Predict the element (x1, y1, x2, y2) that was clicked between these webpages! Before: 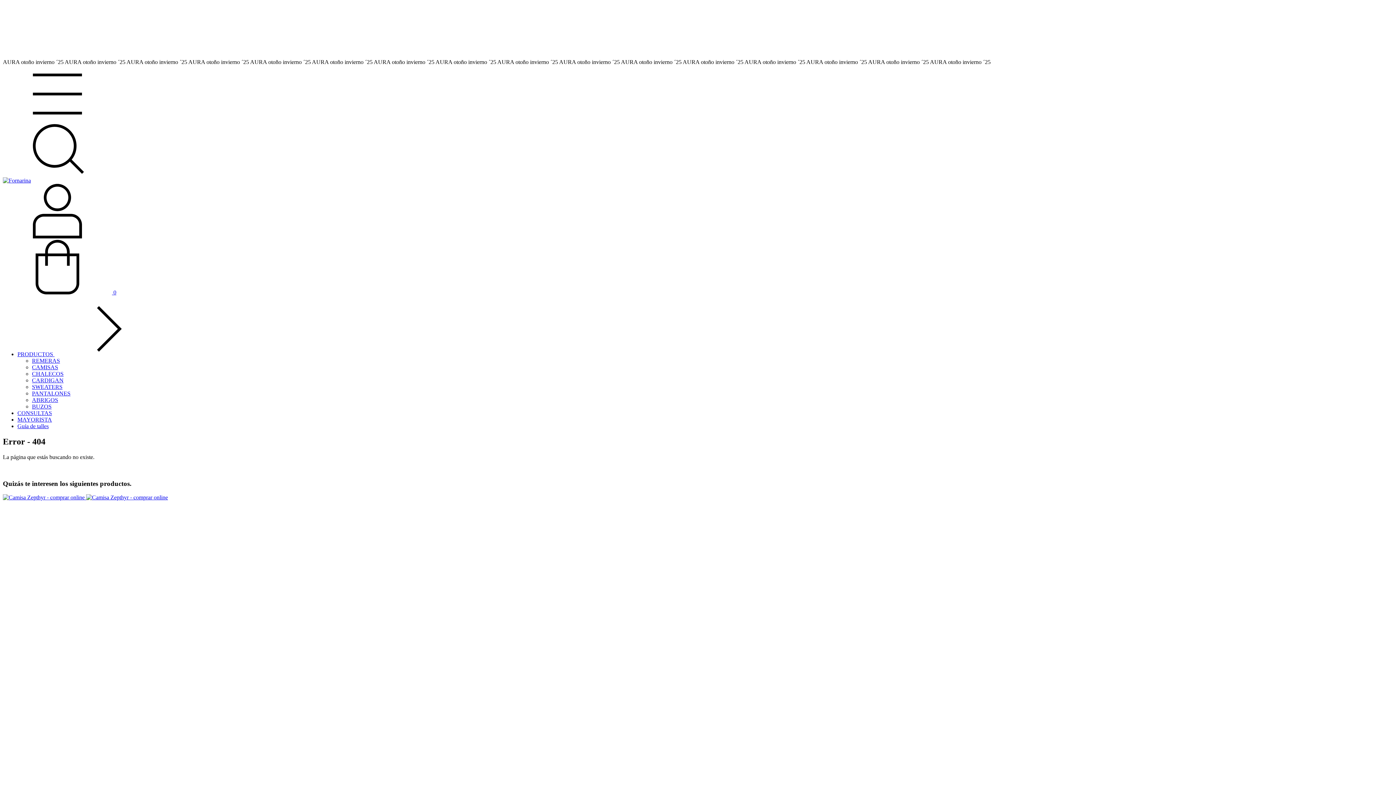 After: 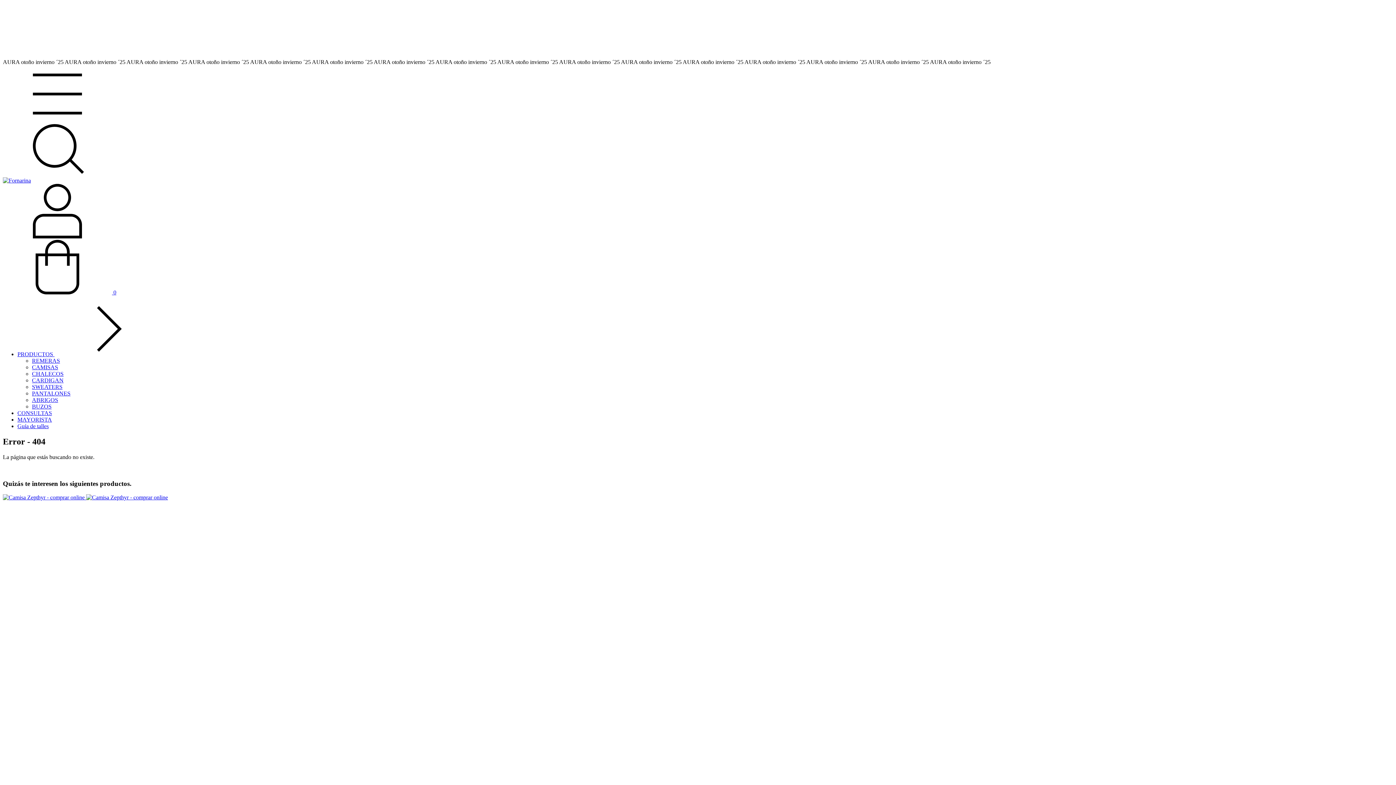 Action: bbox: (2, 289, 116, 295) label:  0